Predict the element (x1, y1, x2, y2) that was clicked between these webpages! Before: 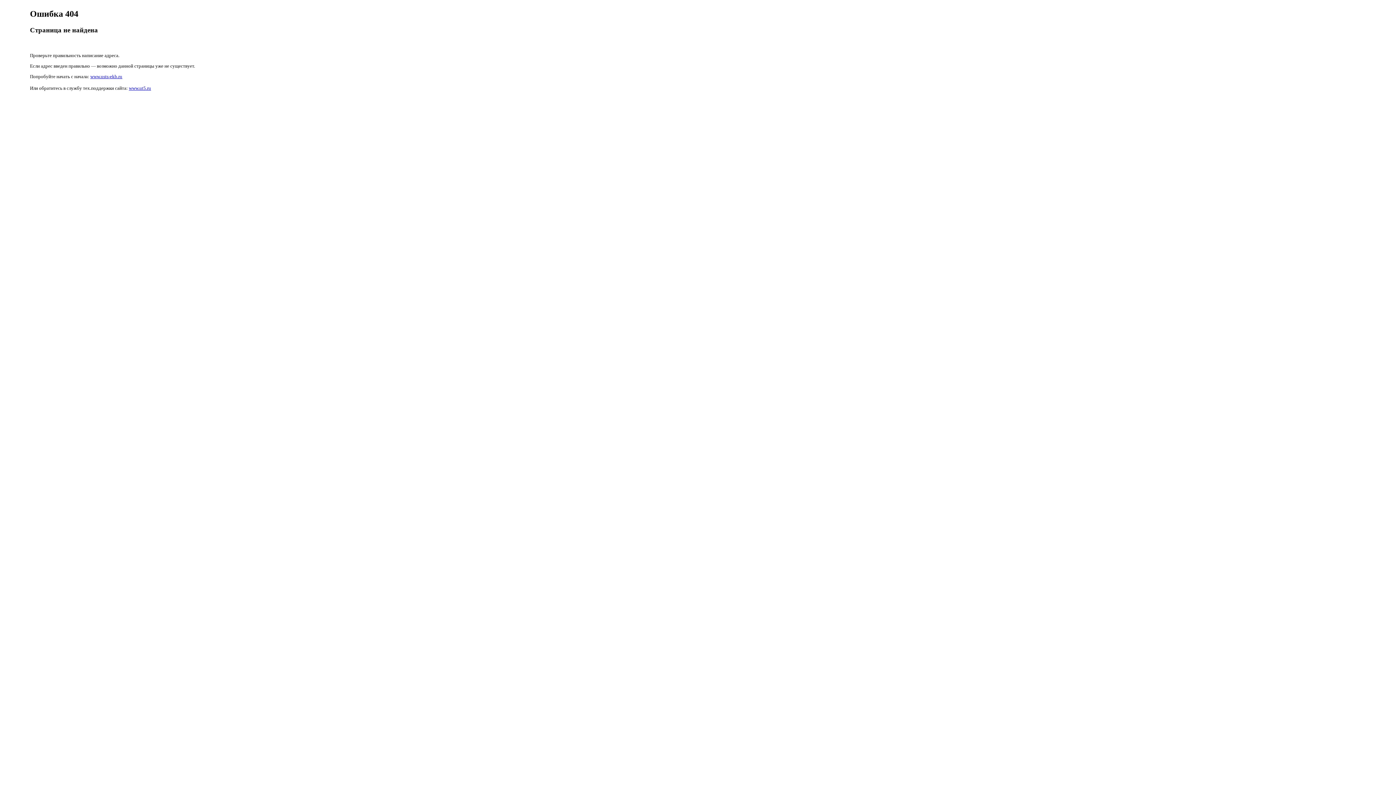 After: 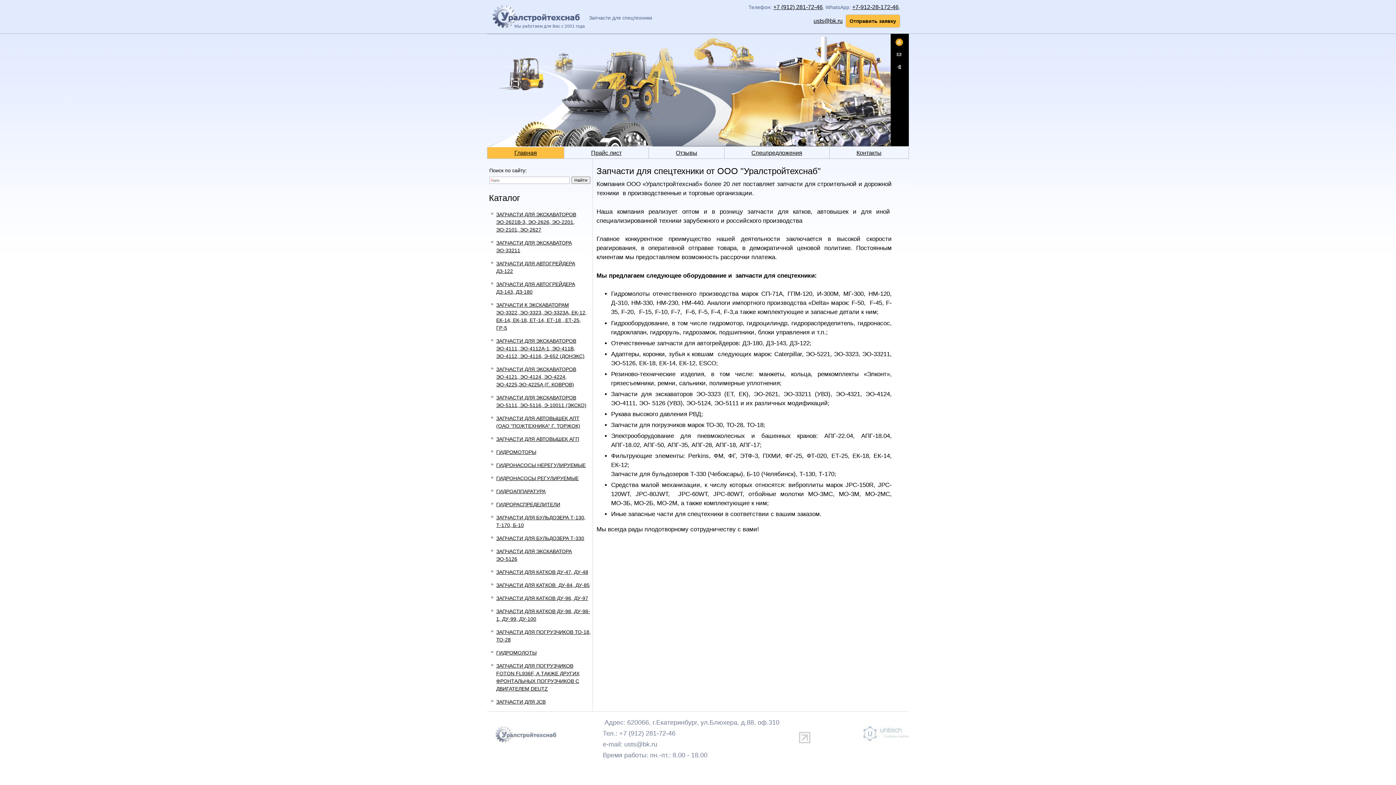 Action: label: www.usts-ekb.ru bbox: (90, 73, 122, 79)